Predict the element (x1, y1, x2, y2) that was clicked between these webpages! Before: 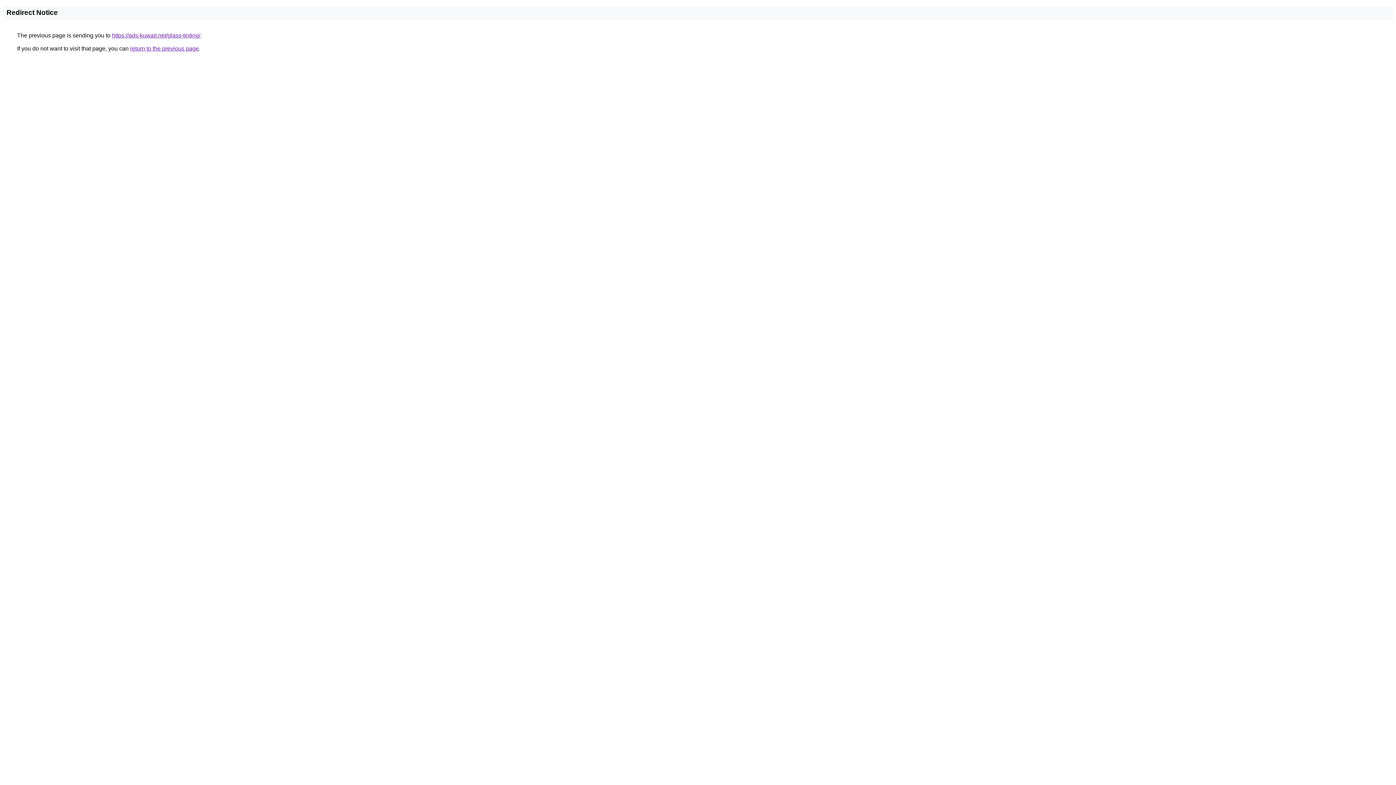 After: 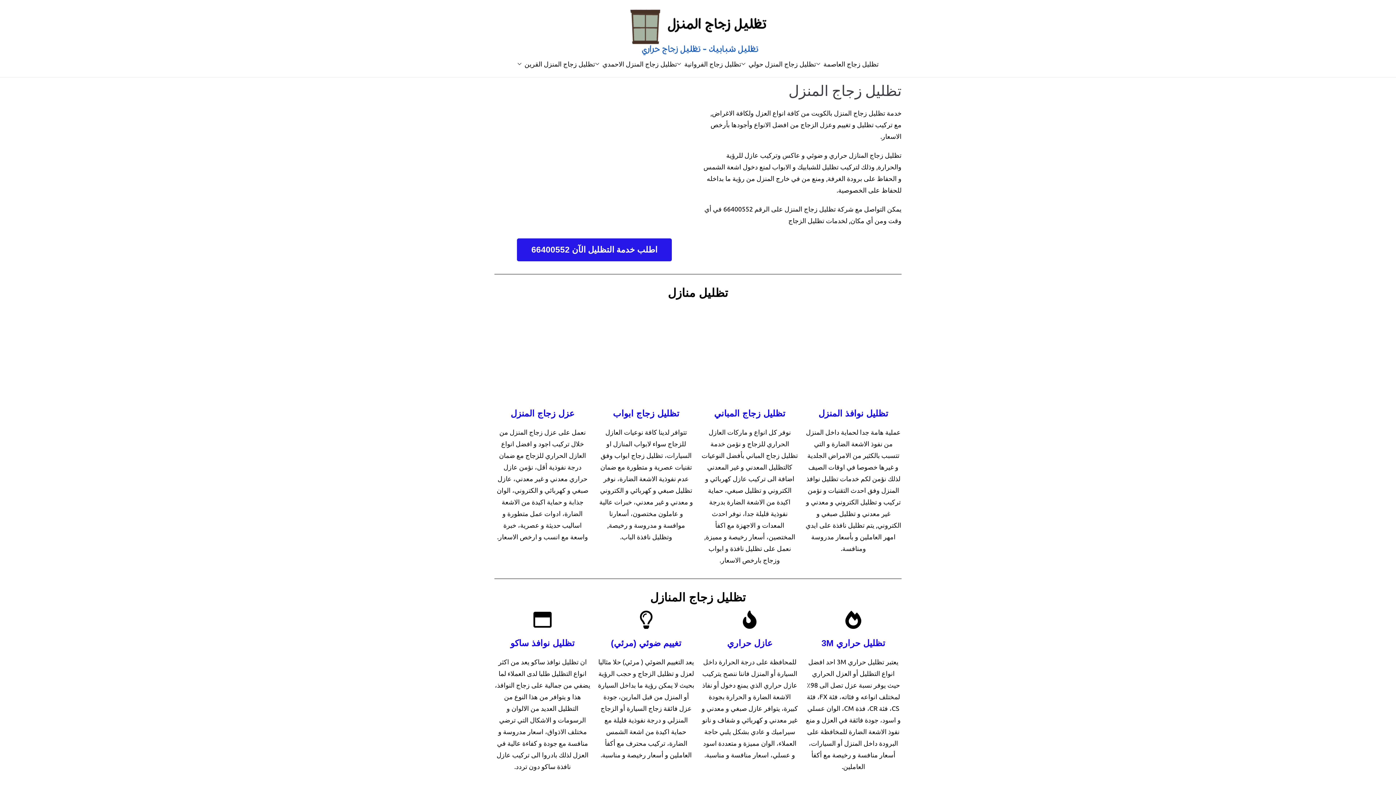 Action: bbox: (112, 32, 200, 38) label: https://ads-kuwait.net/glass-tinting/